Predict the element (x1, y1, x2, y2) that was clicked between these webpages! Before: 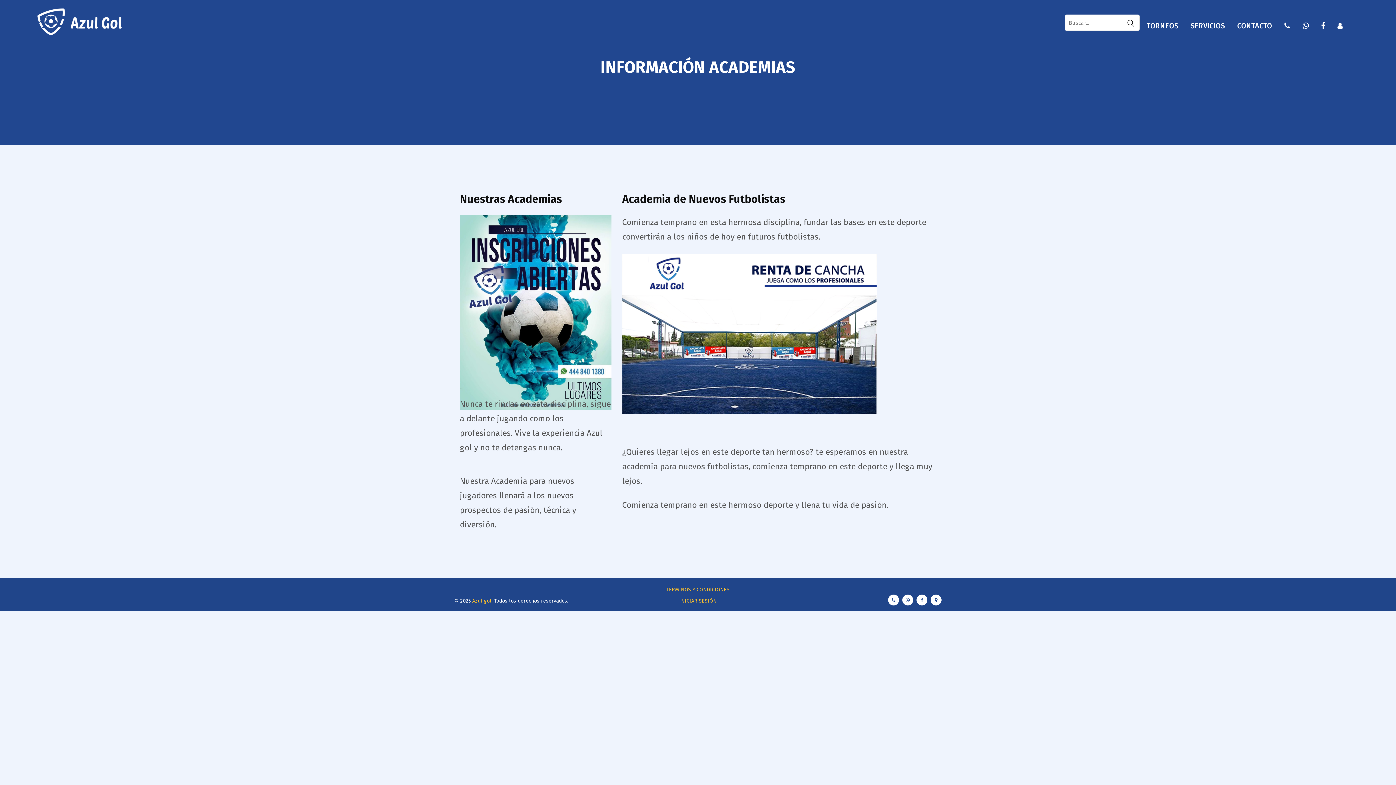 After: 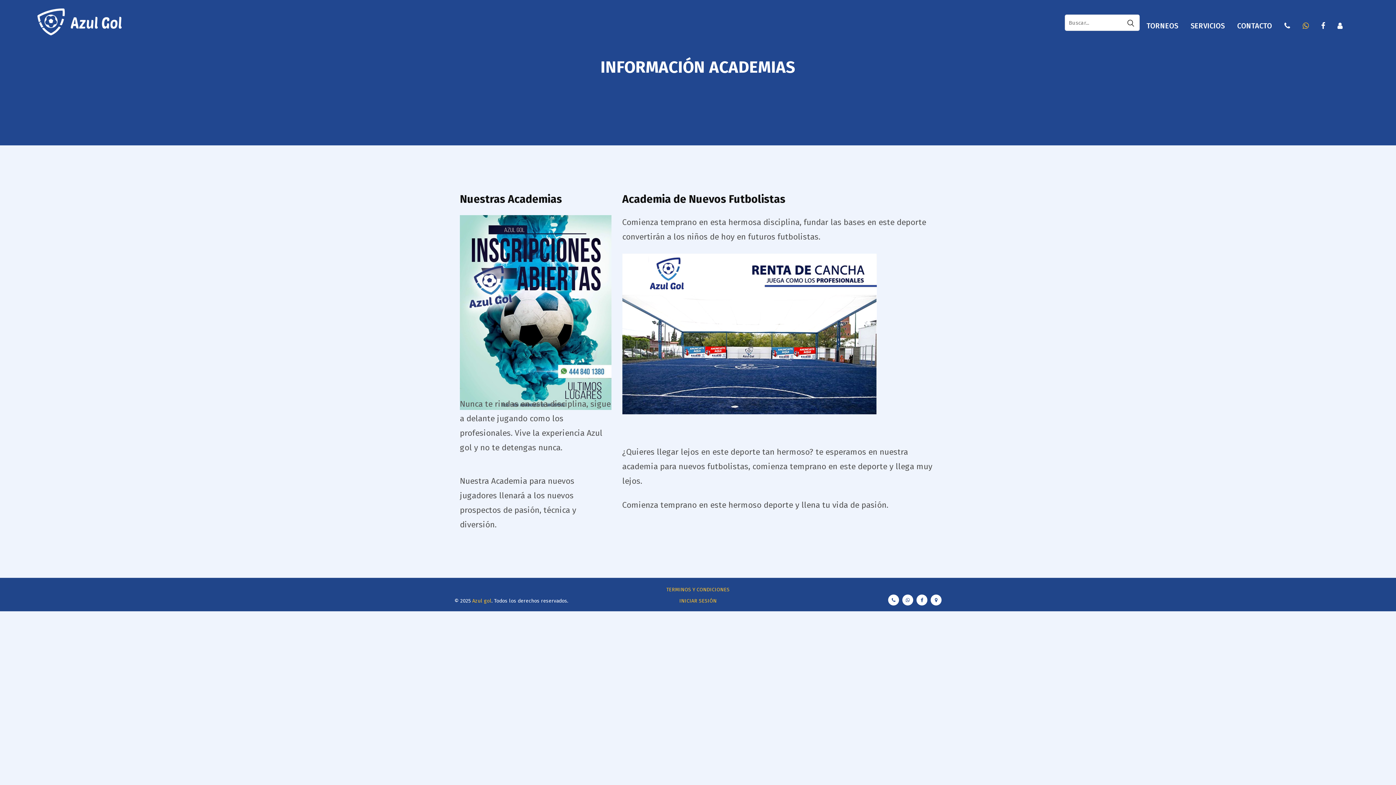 Action: bbox: (1297, 20, 1314, 30)